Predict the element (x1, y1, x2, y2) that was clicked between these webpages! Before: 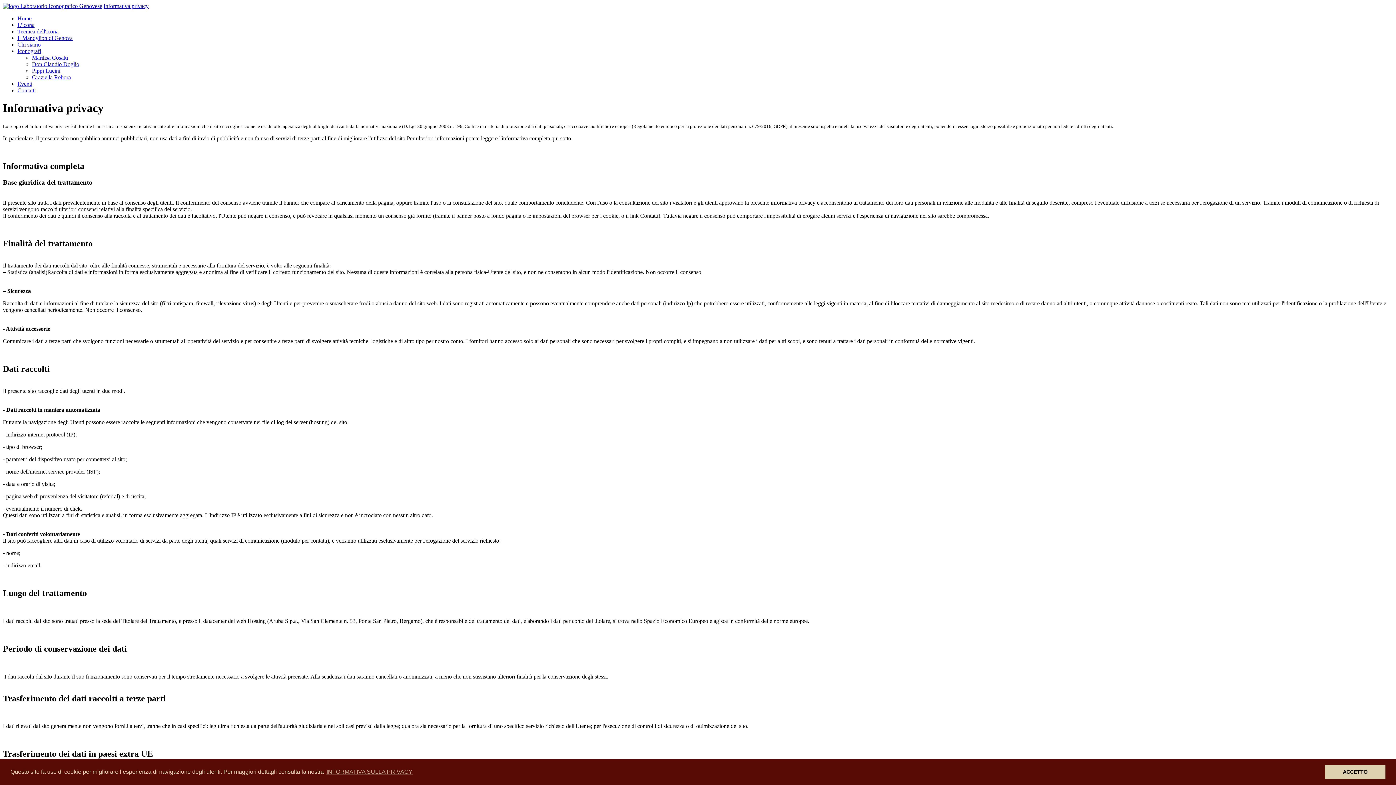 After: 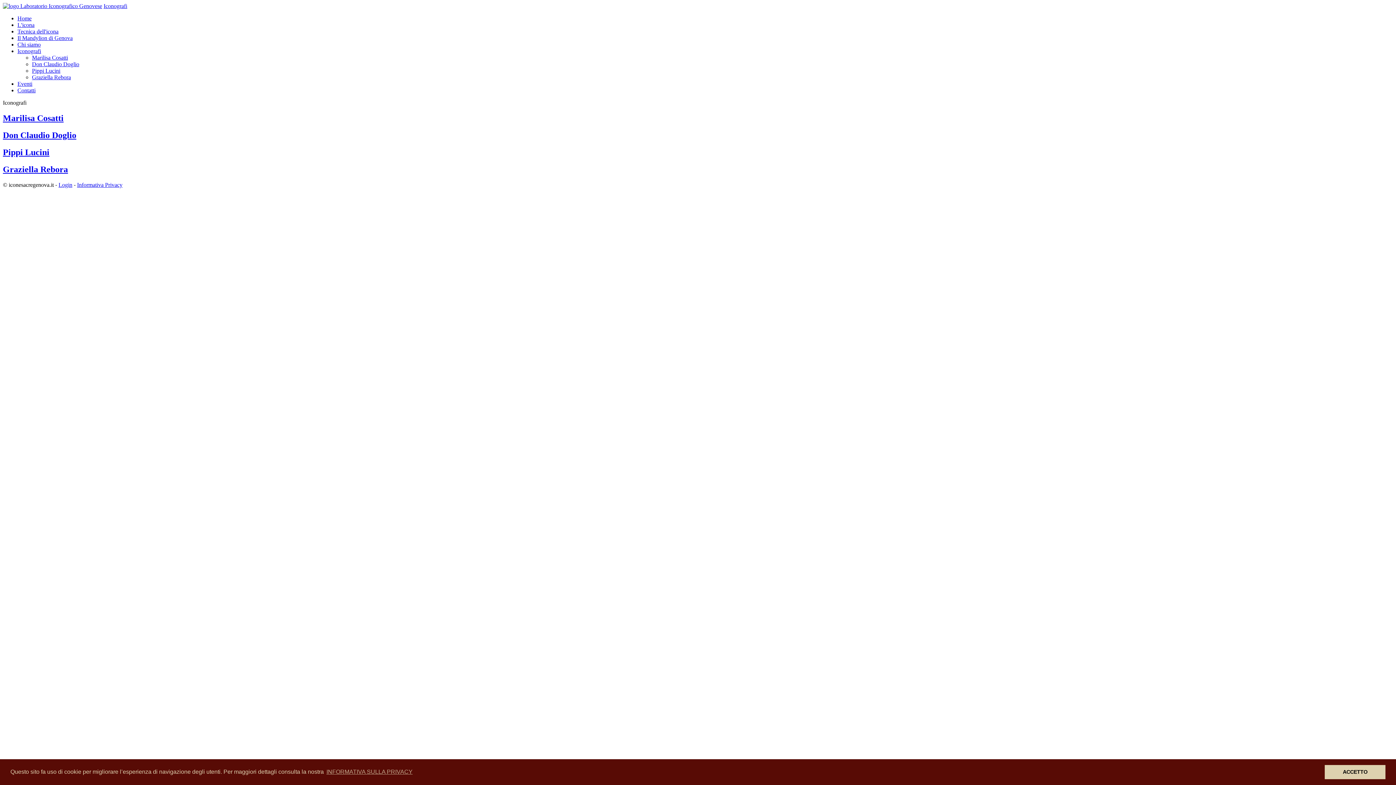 Action: bbox: (17, 48, 41, 54) label: Iconografi